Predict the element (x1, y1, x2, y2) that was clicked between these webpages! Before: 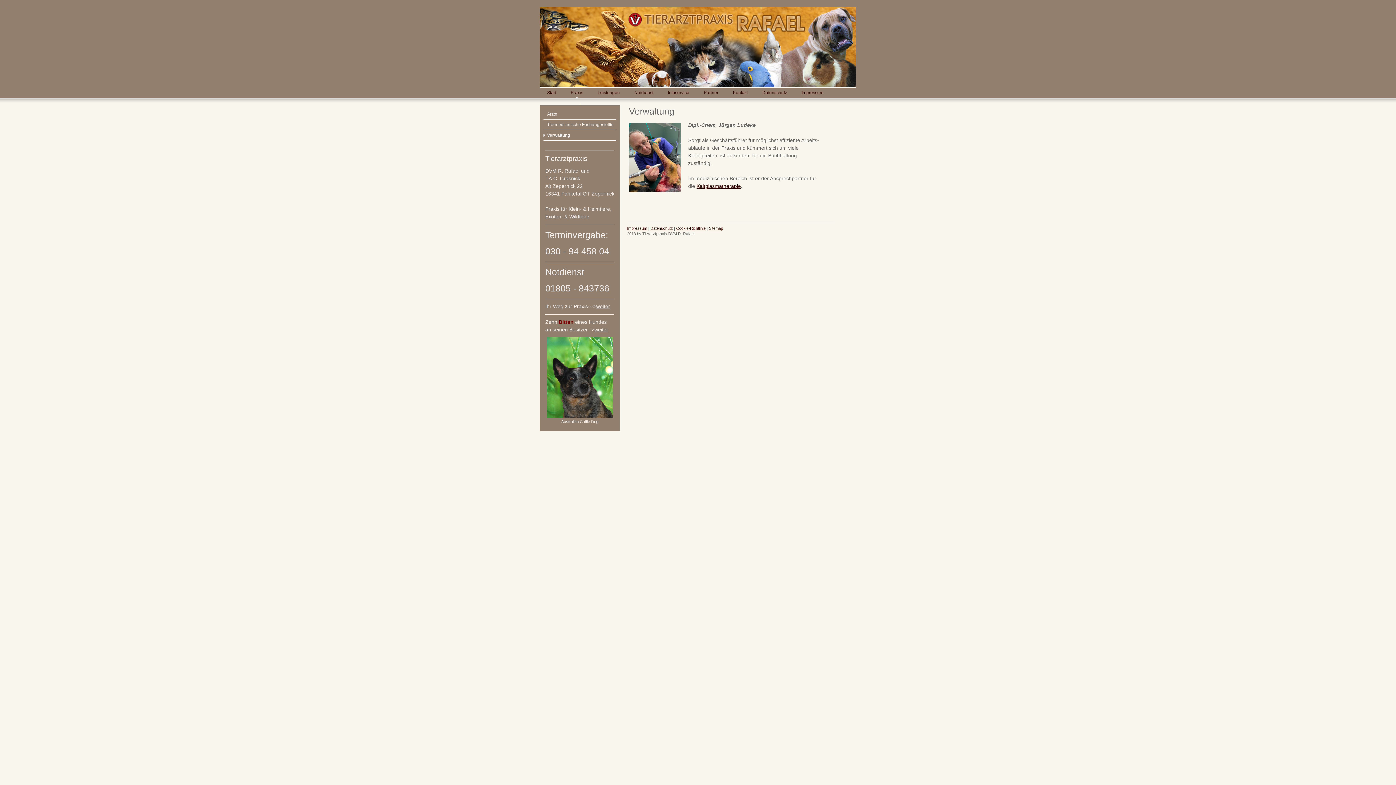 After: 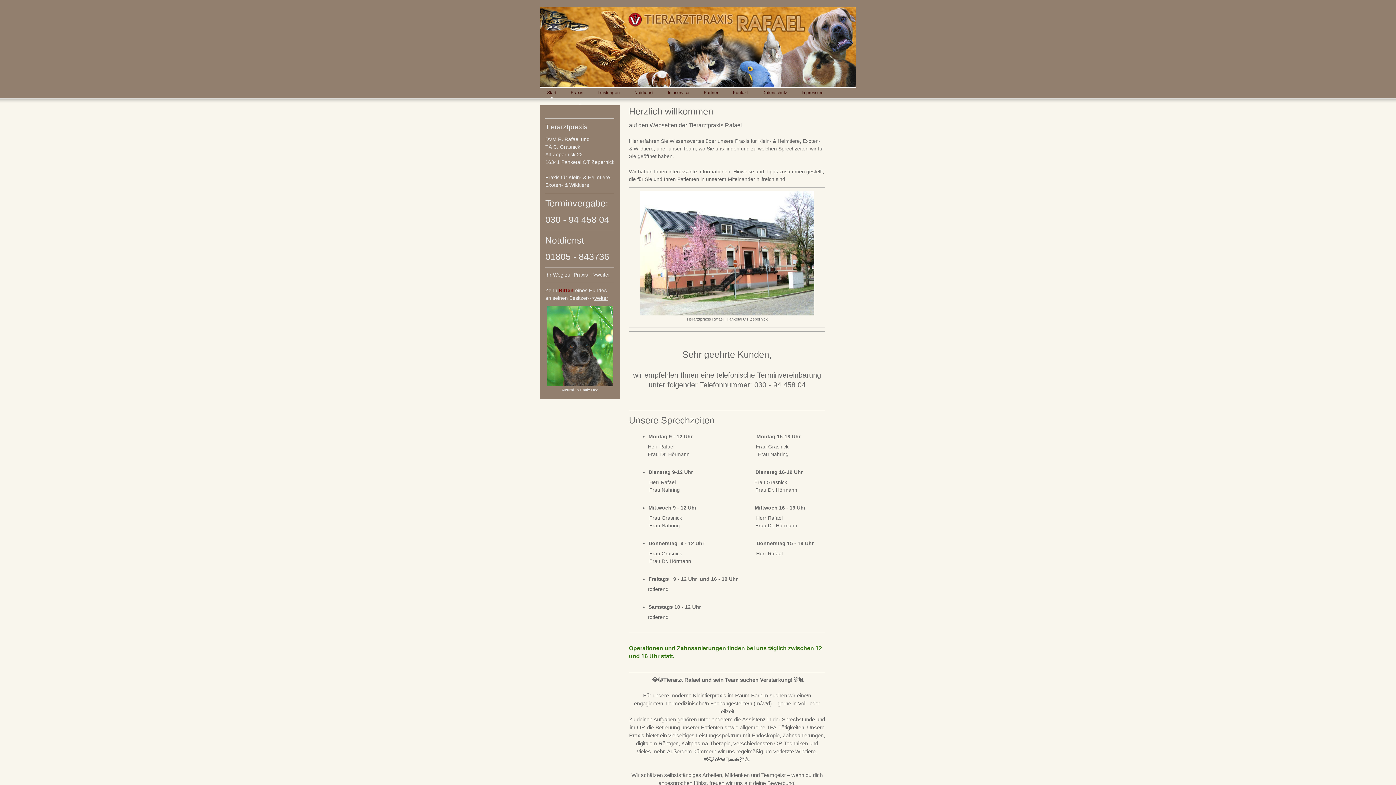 Action: label: Start bbox: (540, 87, 563, 98)